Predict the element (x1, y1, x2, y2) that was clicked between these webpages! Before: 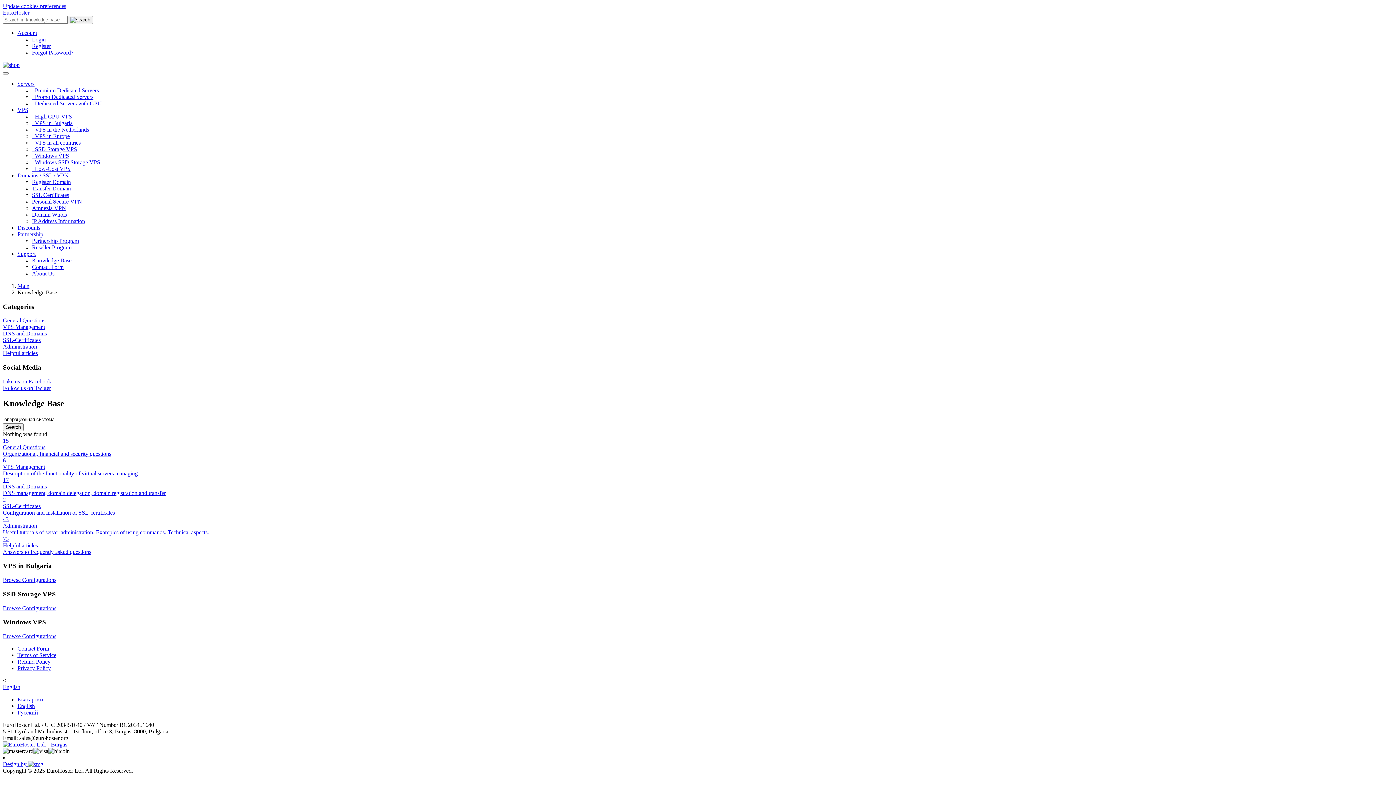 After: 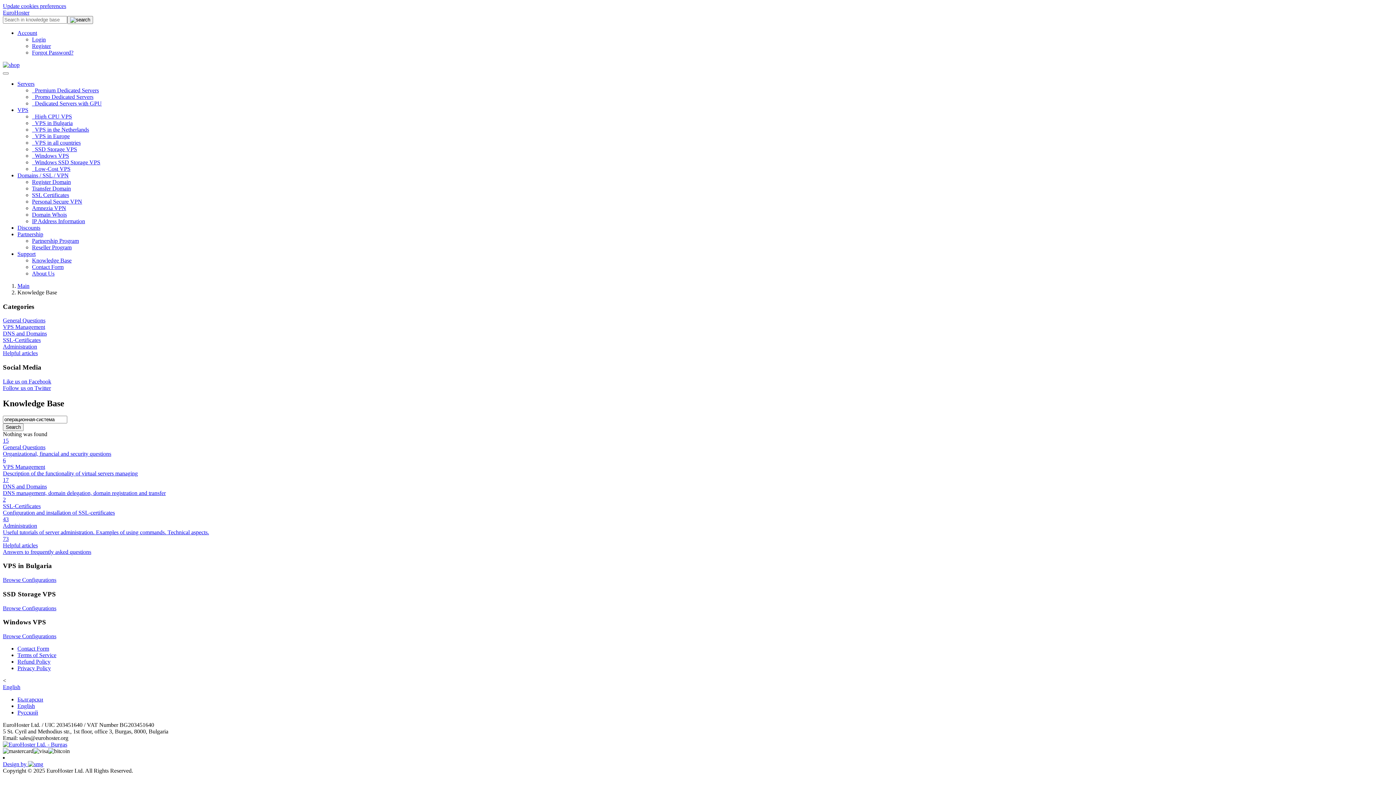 Action: bbox: (2, 684, 20, 690) label: English